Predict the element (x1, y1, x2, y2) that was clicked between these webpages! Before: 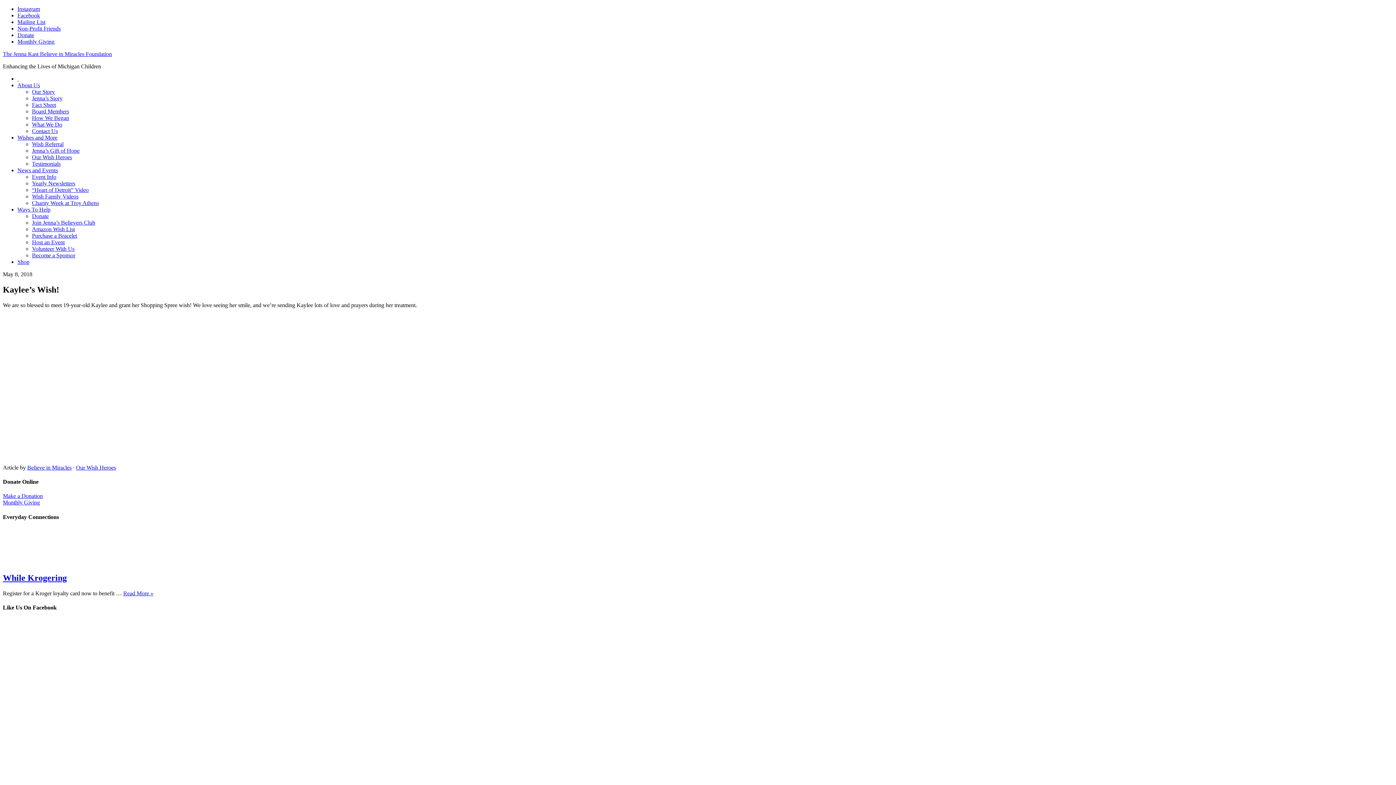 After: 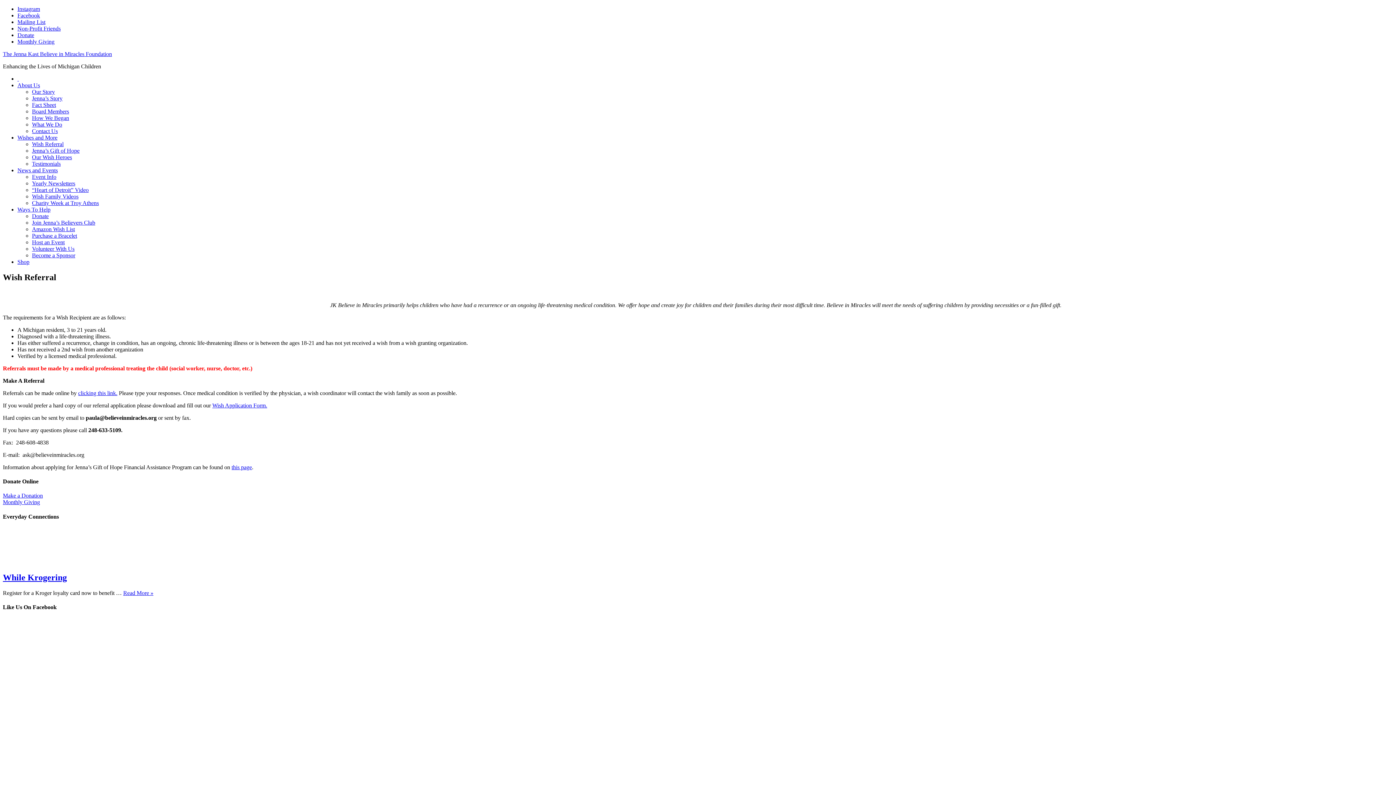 Action: bbox: (17, 134, 57, 140) label: Wishes and More